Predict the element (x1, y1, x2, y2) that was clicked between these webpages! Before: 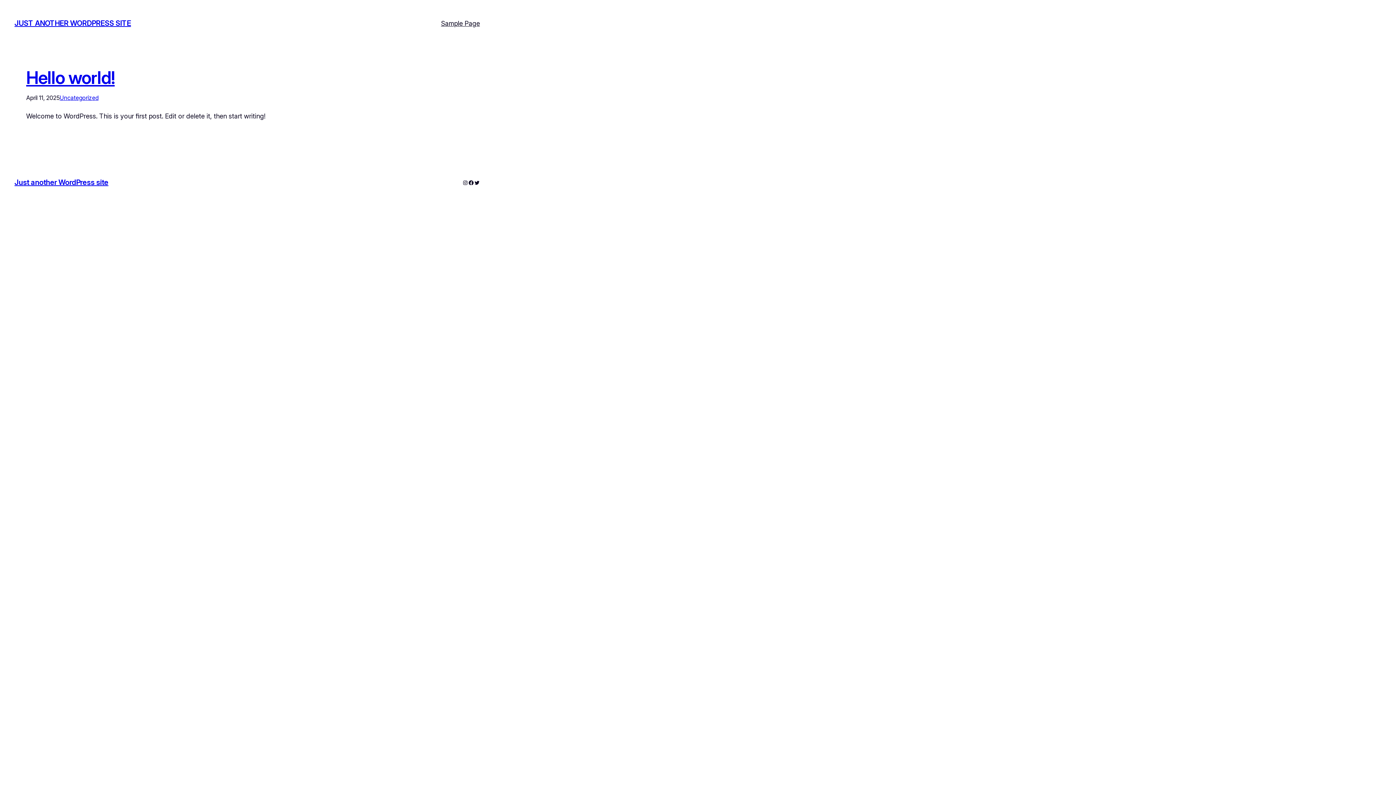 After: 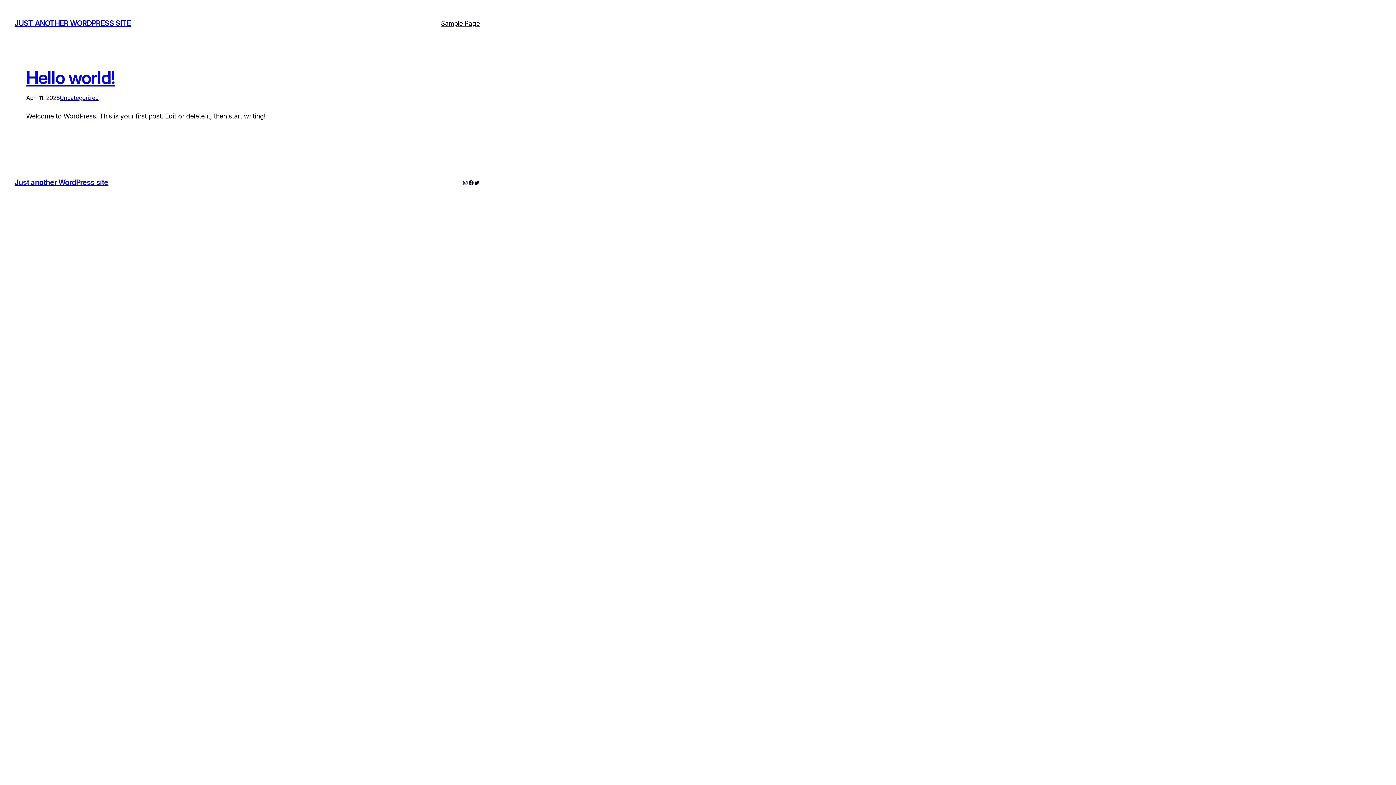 Action: label: Sample Page bbox: (441, 18, 480, 28)